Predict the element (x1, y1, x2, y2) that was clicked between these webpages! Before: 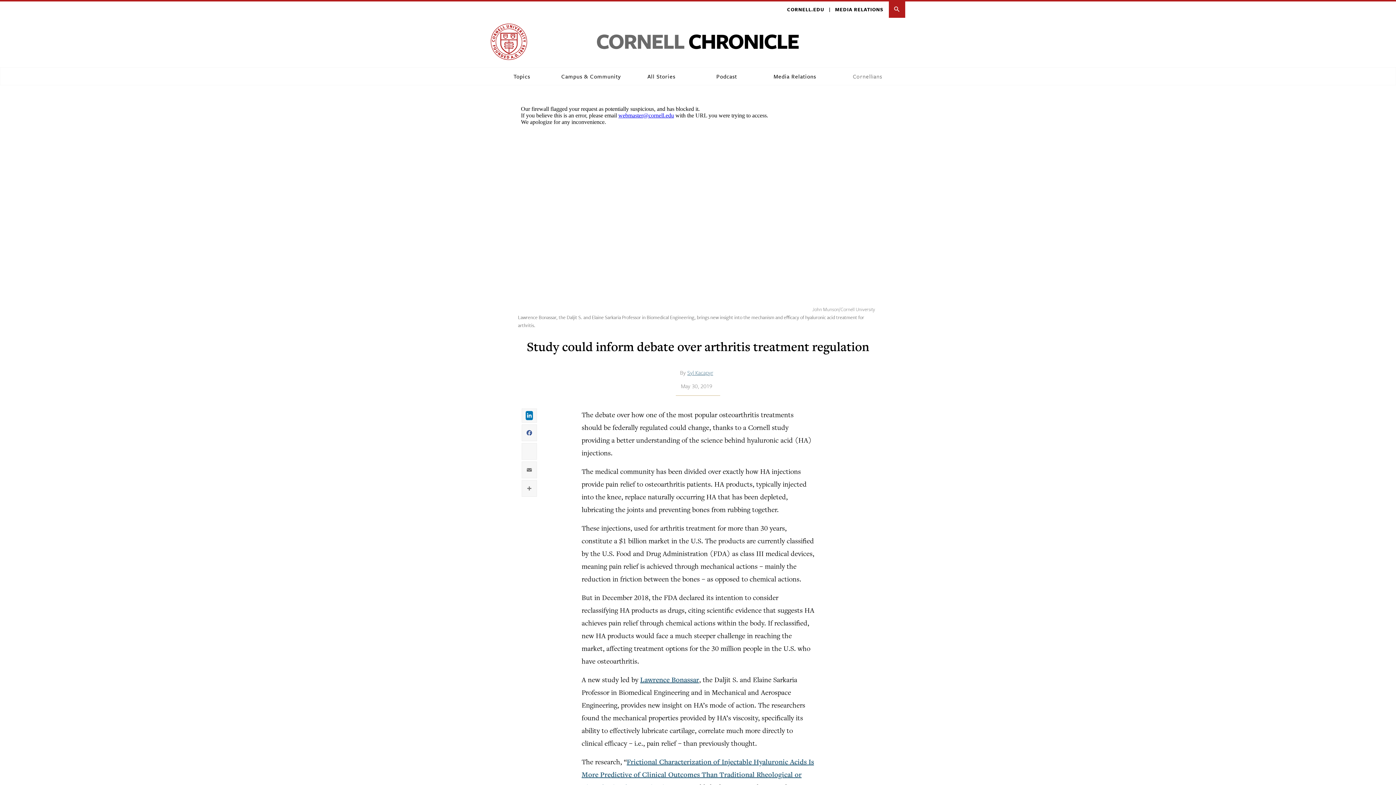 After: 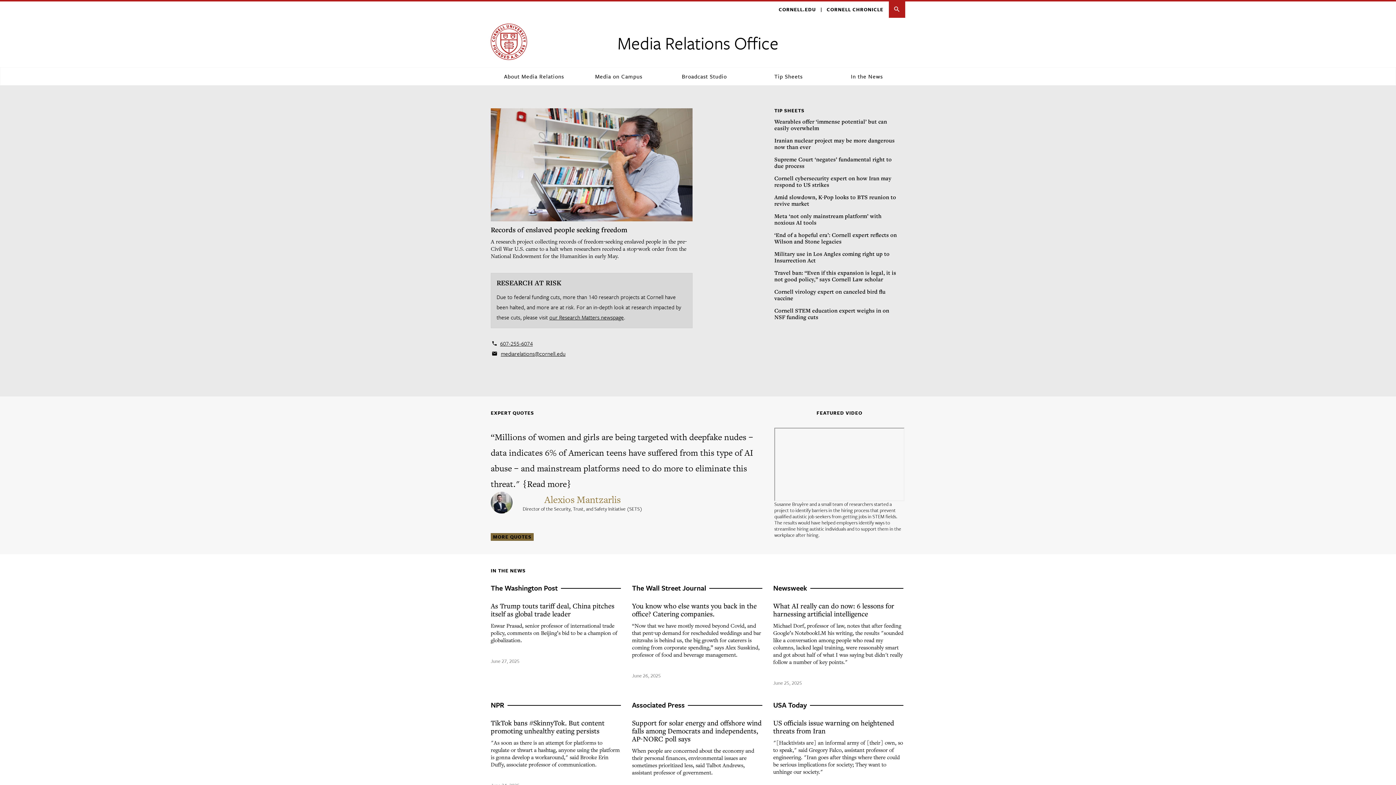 Action: label: MEDIA RELATIONS bbox: (829, 1, 889, 17)